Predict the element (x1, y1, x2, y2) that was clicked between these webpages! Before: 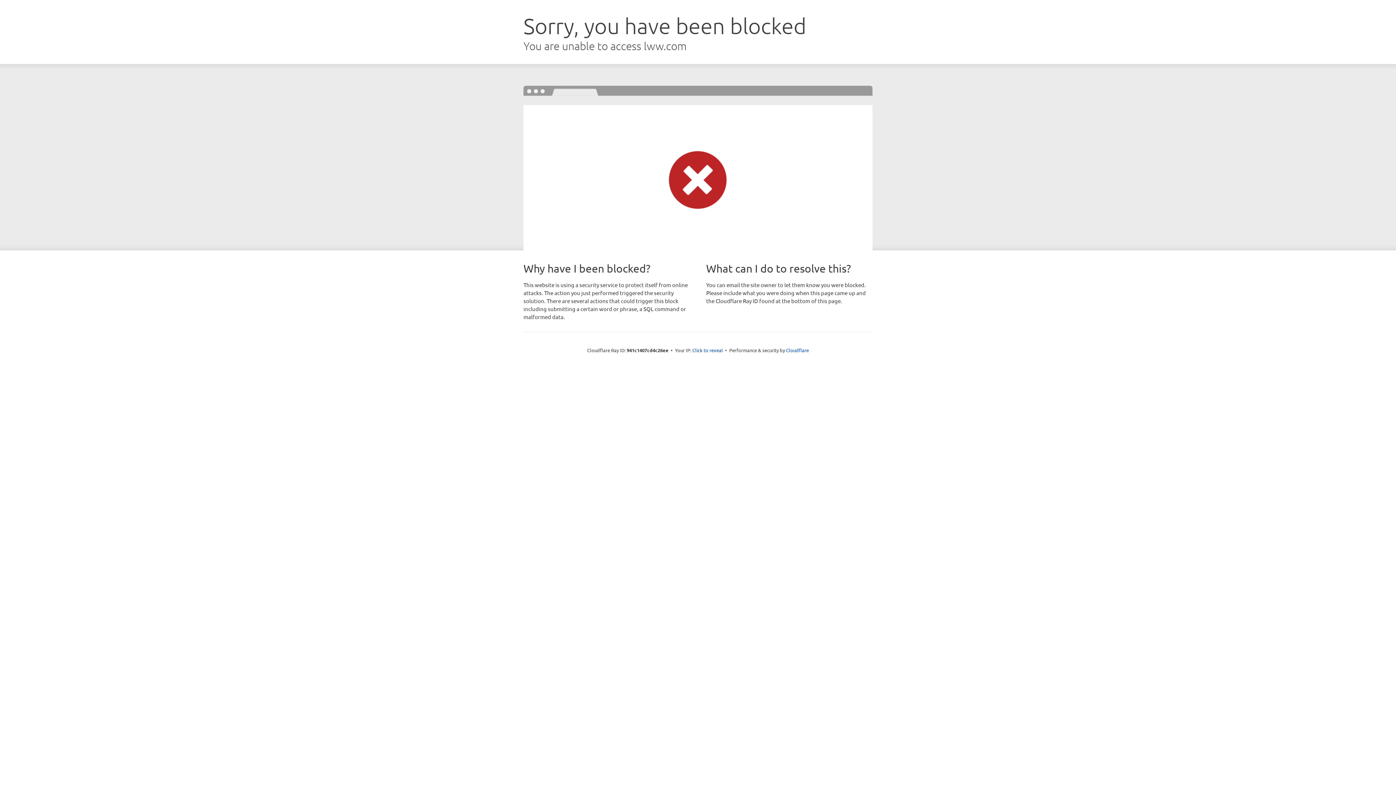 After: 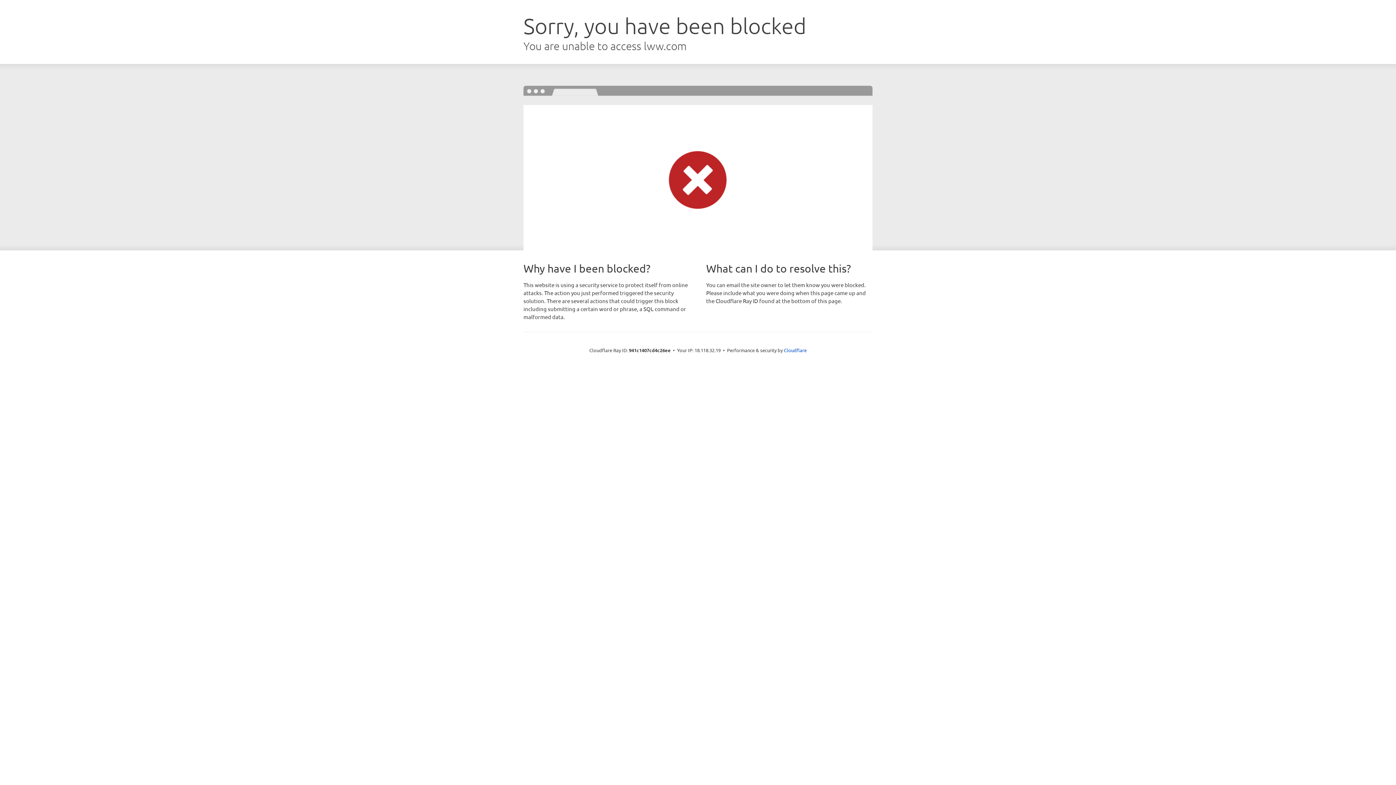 Action: bbox: (692, 346, 723, 353) label: Click to reveal